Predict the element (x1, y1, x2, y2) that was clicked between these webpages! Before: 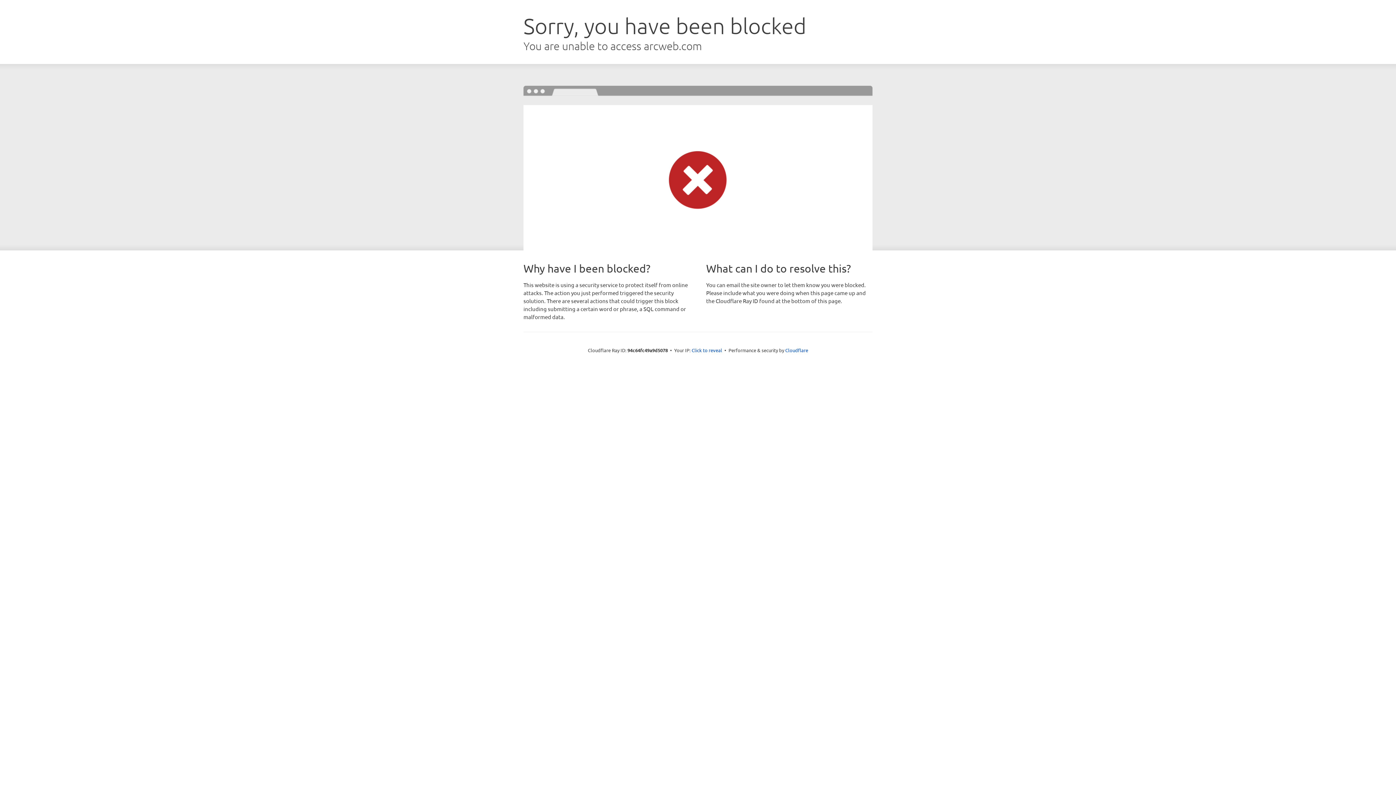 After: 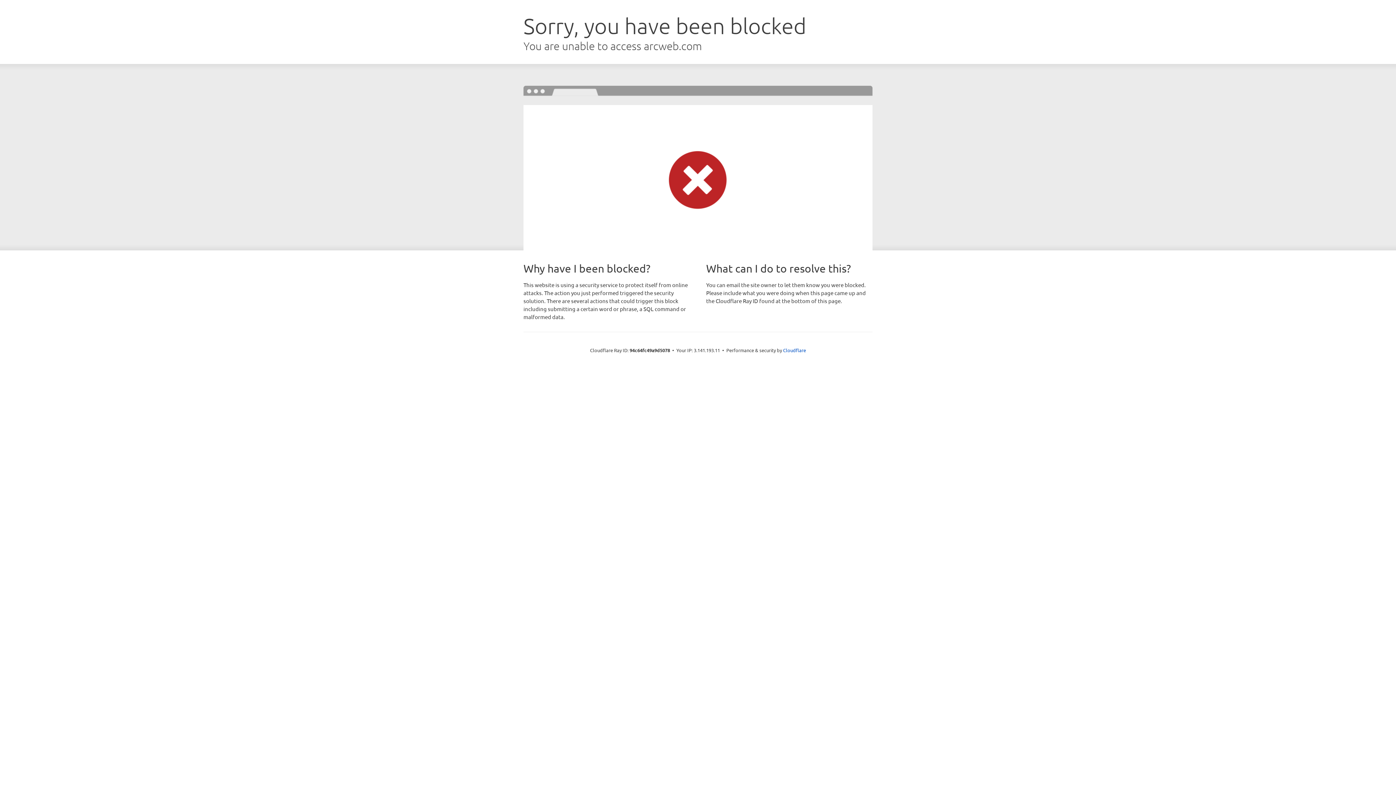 Action: bbox: (691, 346, 722, 353) label: Click to reveal